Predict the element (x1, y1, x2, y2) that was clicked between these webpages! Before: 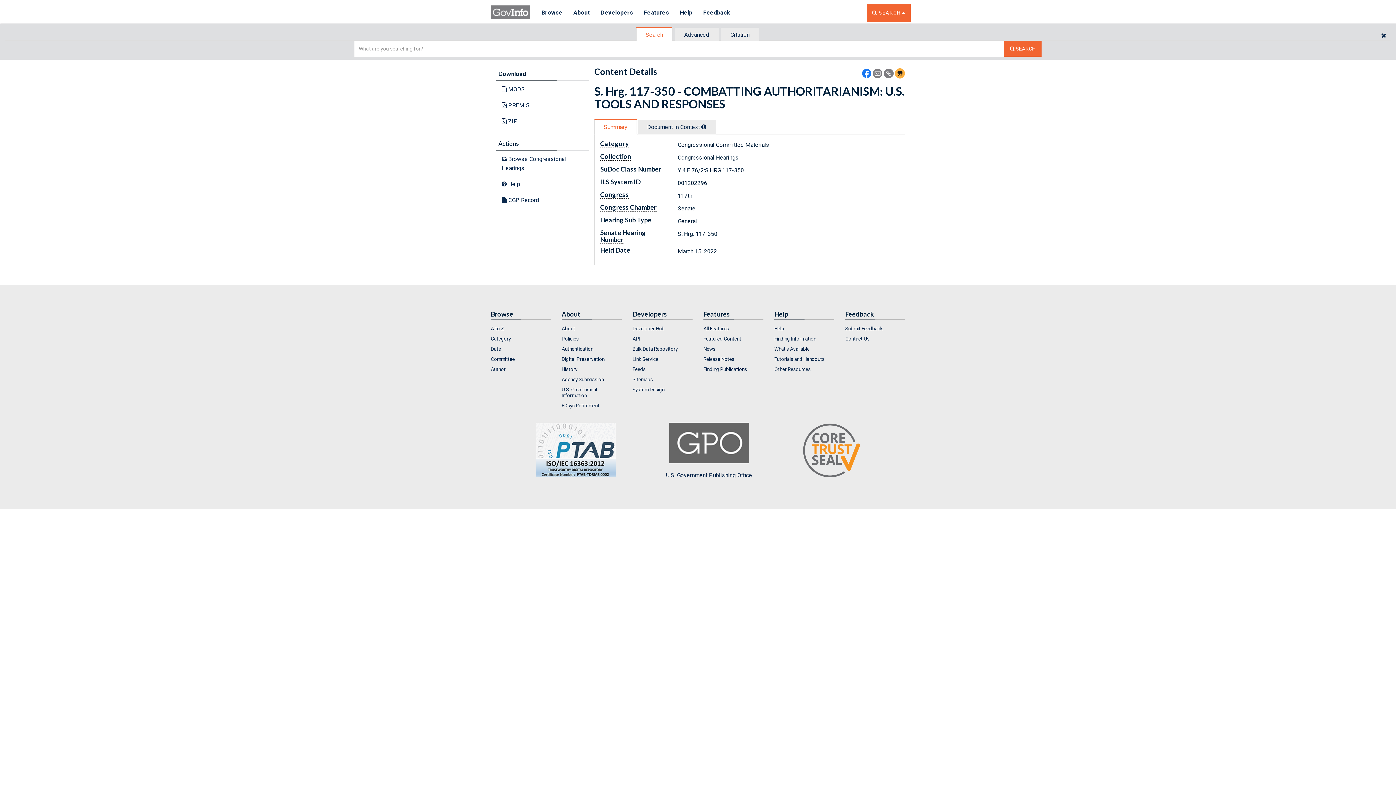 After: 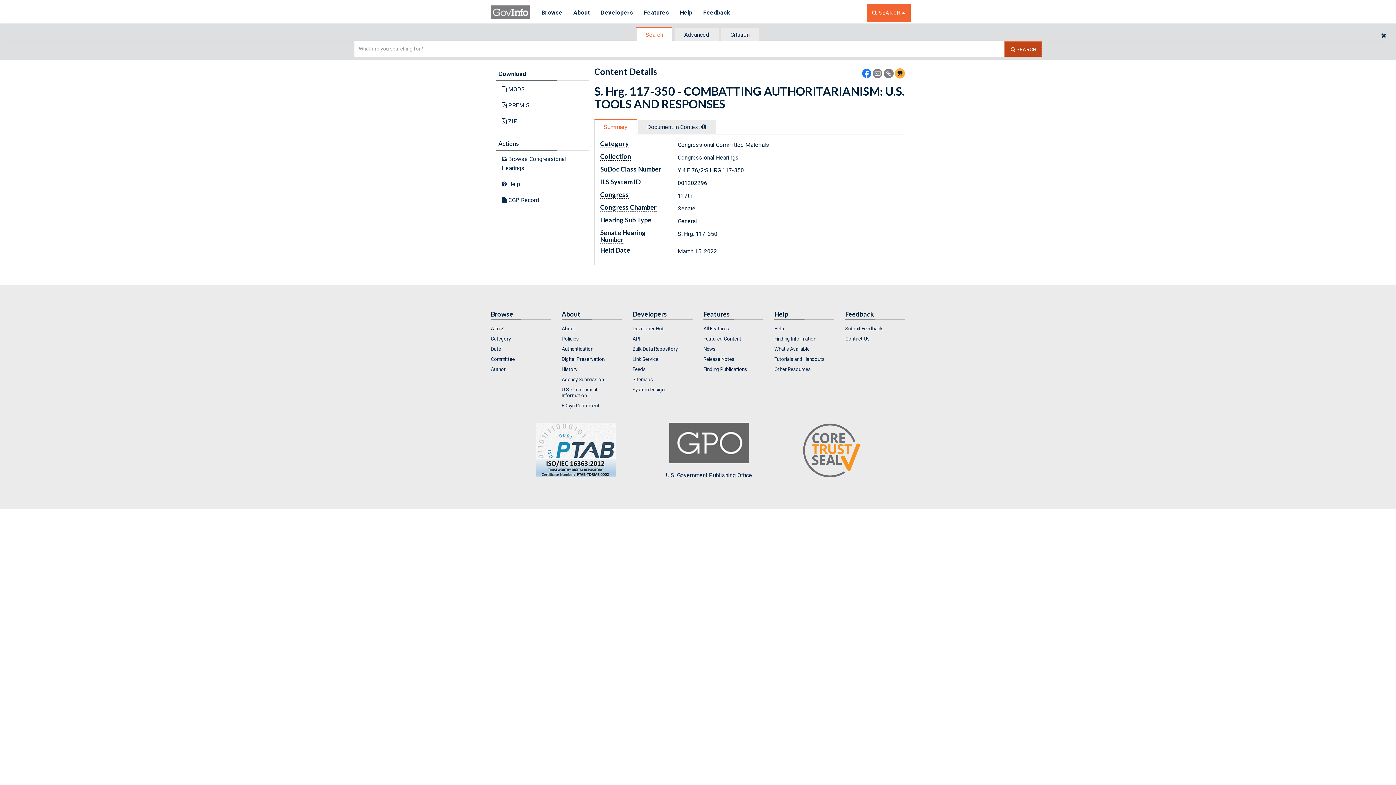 Action: bbox: (1004, 40, 1041, 56) label: Search The Federal Digital System